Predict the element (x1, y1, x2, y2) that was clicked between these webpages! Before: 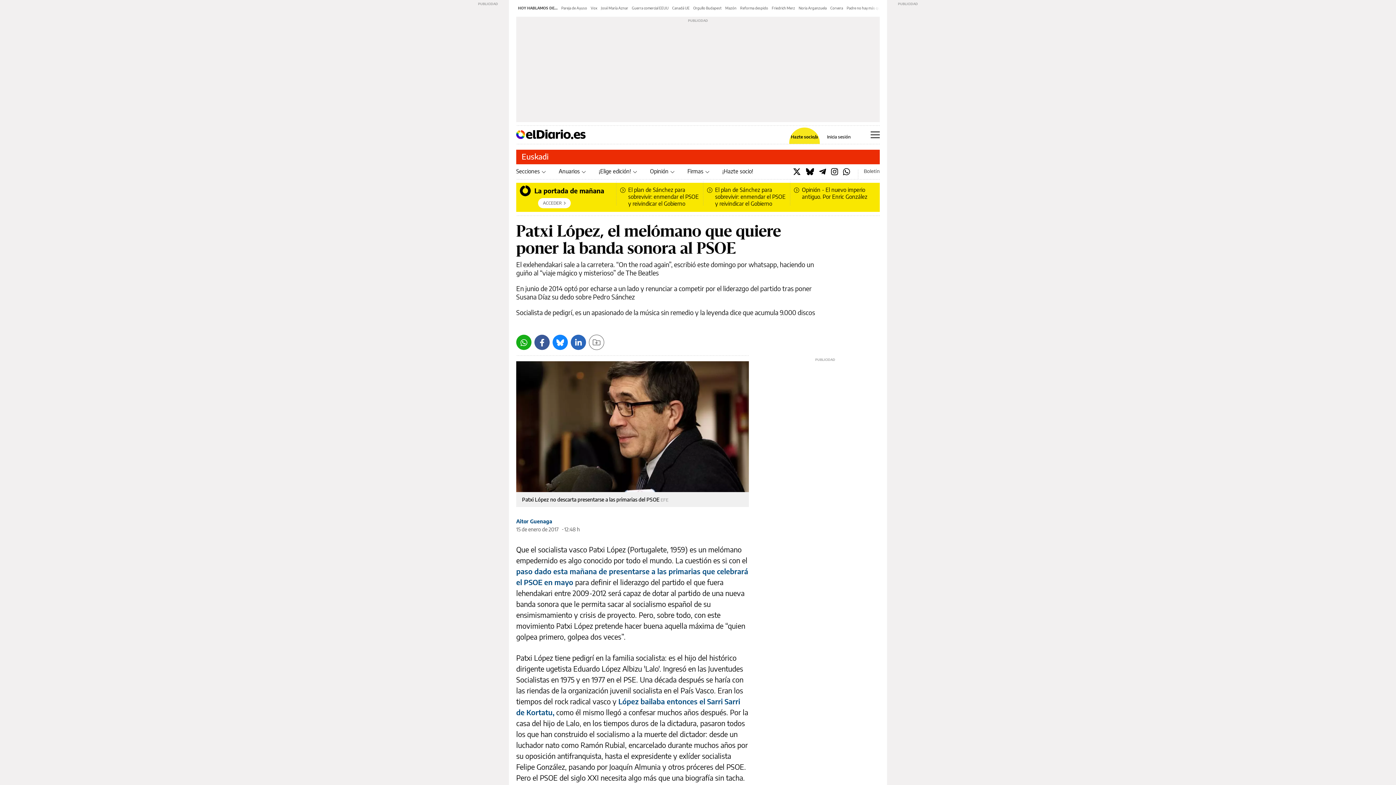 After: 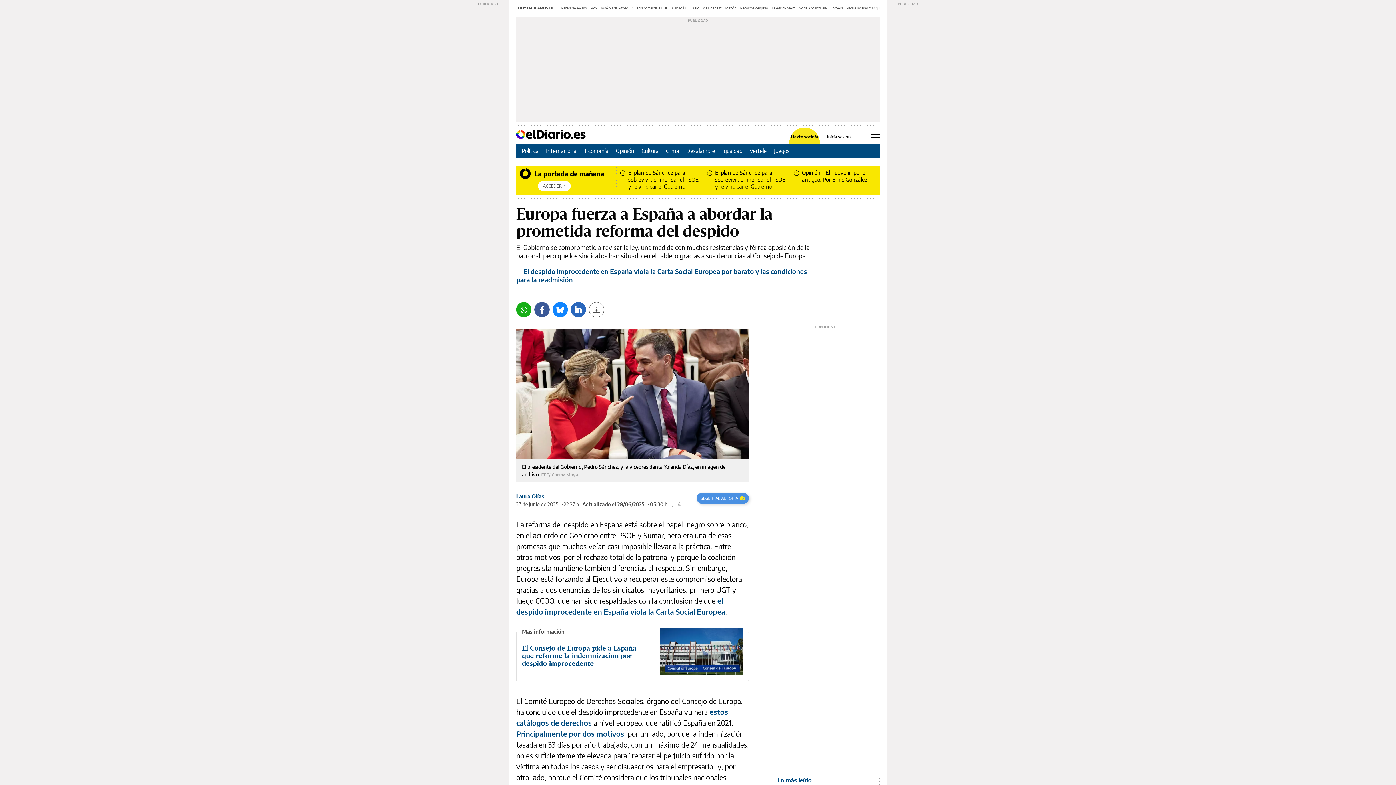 Action: bbox: (740, 5, 768, 10) label: Reforma despido